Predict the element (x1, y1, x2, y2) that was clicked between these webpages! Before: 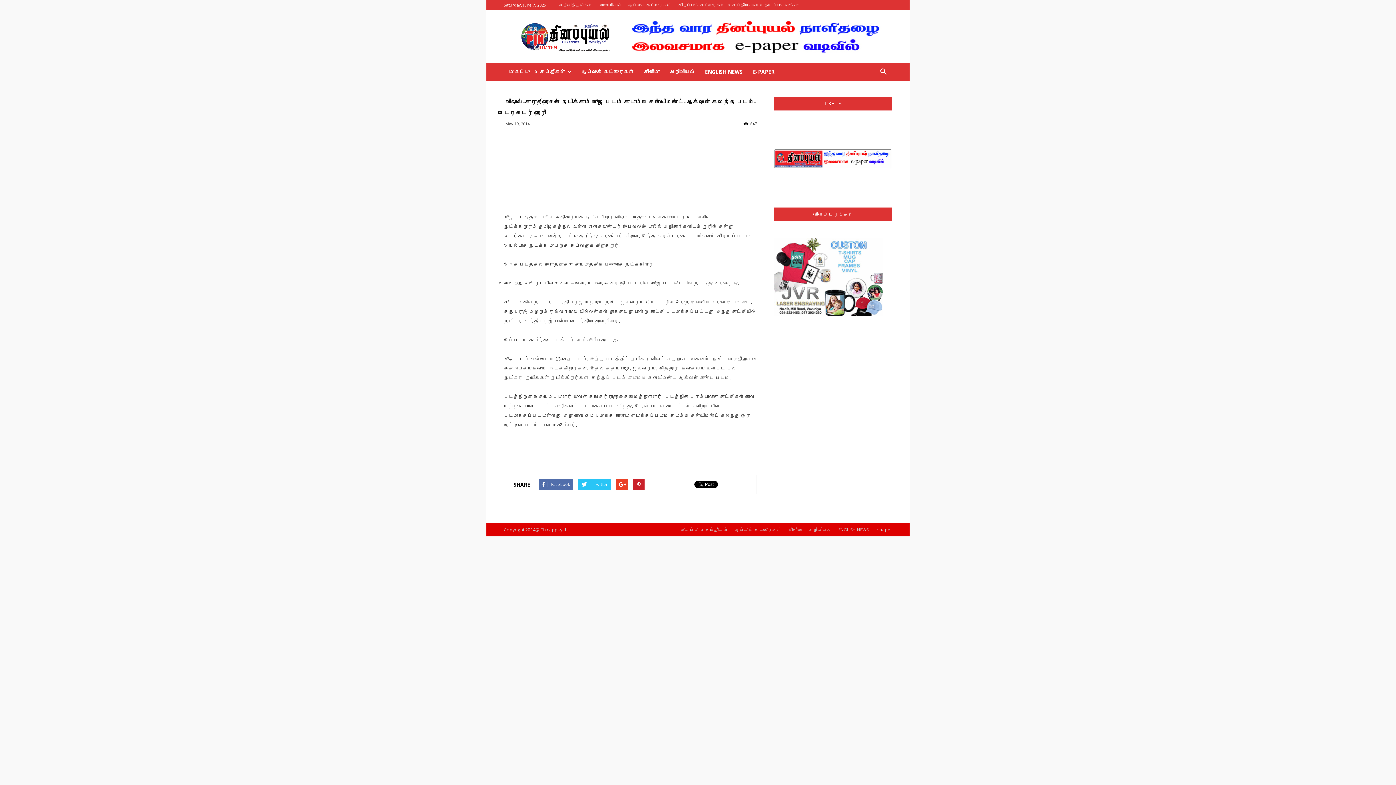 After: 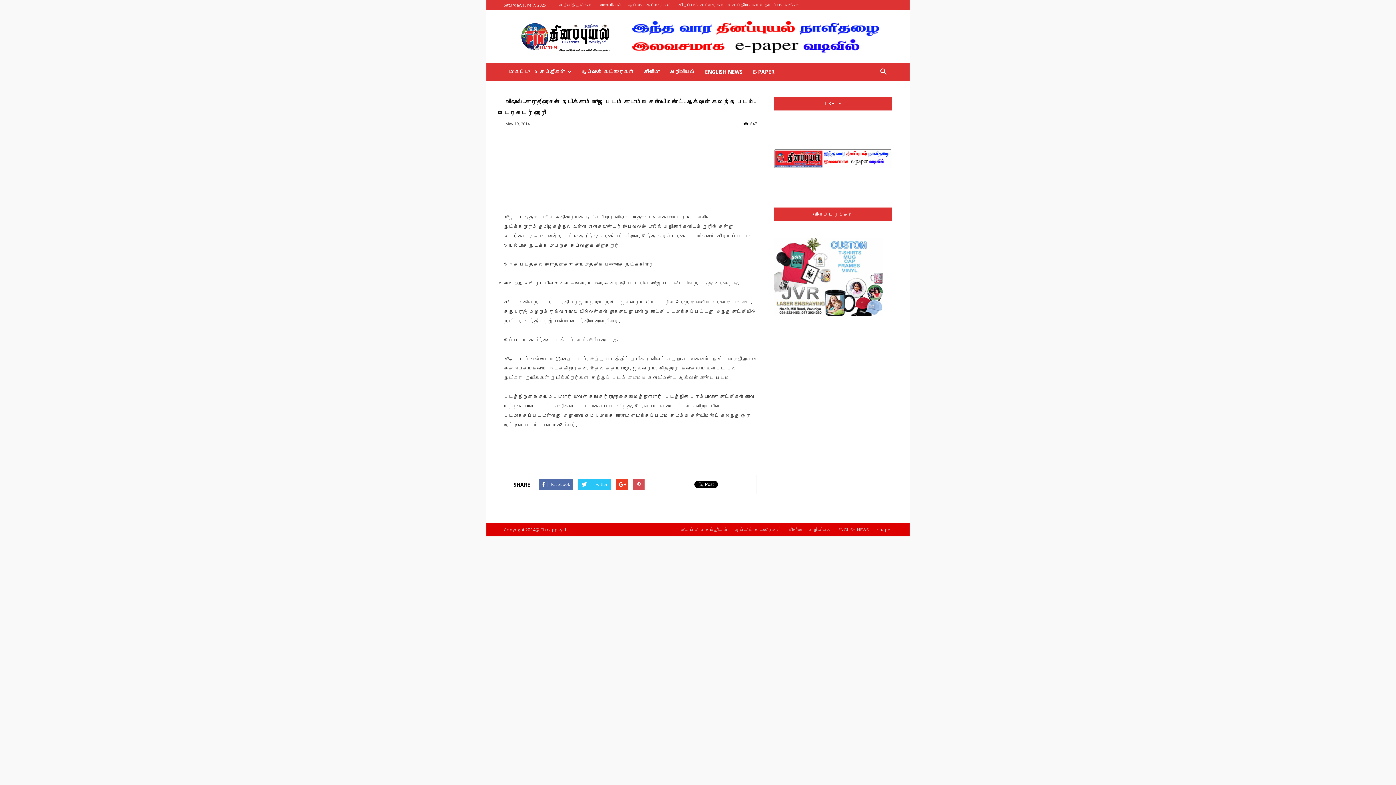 Action: bbox: (633, 478, 644, 490)